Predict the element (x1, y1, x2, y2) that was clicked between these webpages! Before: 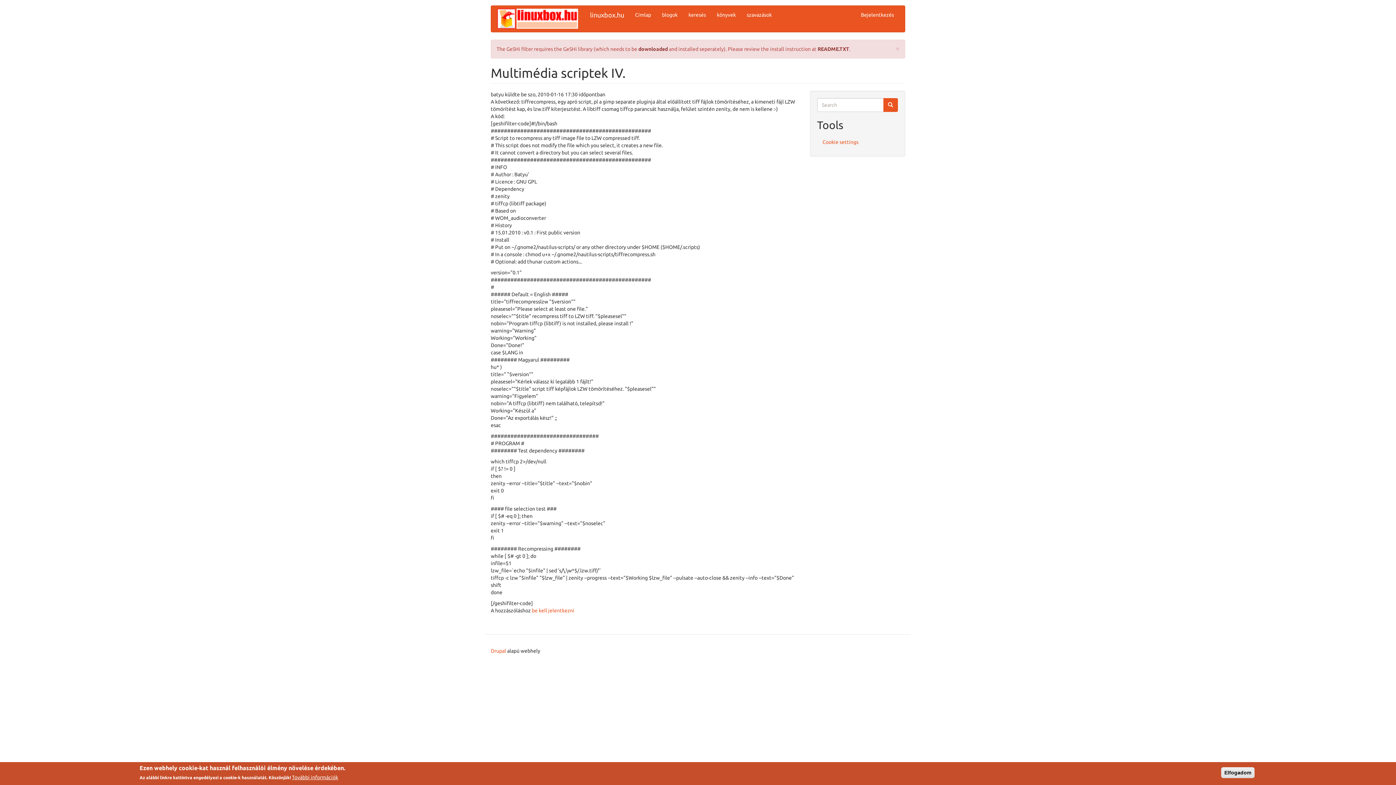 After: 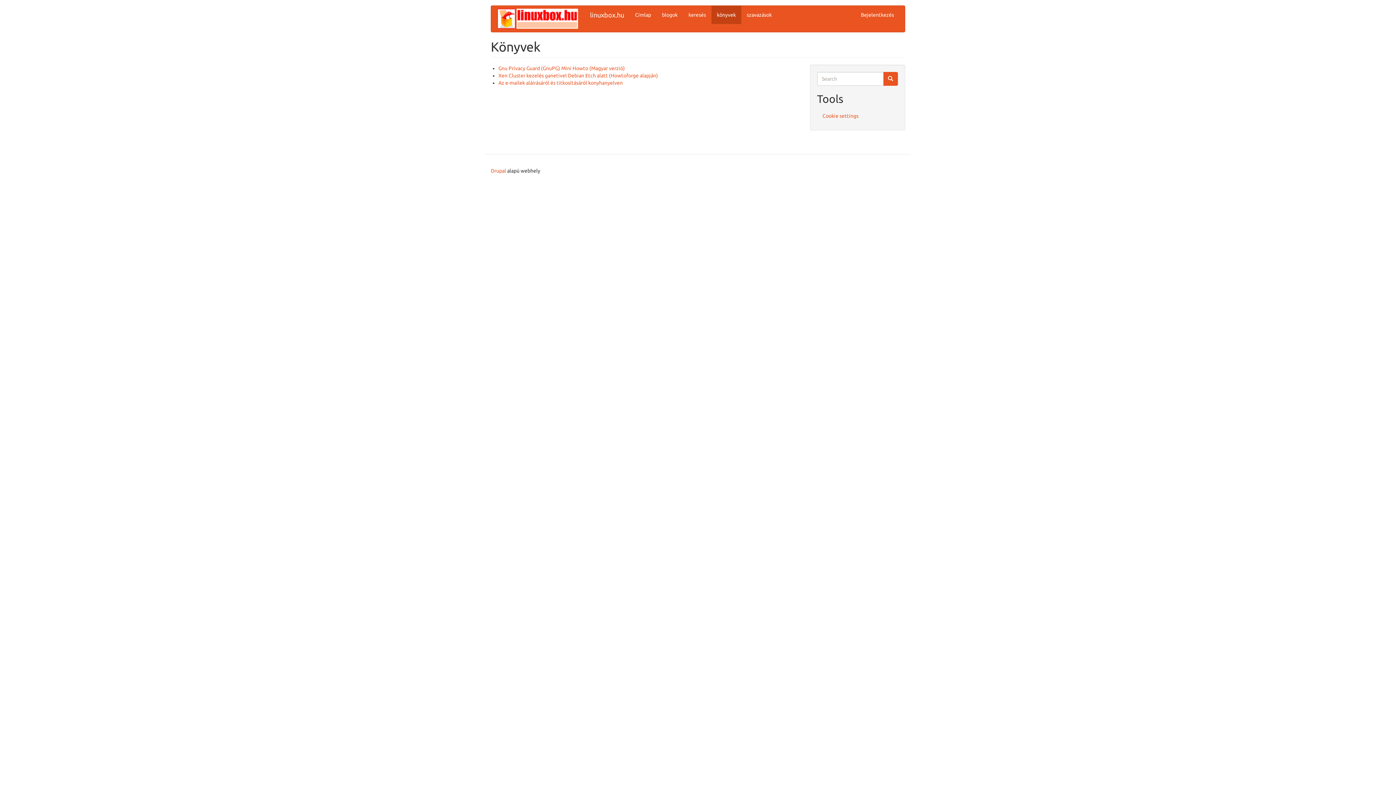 Action: label: könyvek bbox: (711, 5, 741, 24)